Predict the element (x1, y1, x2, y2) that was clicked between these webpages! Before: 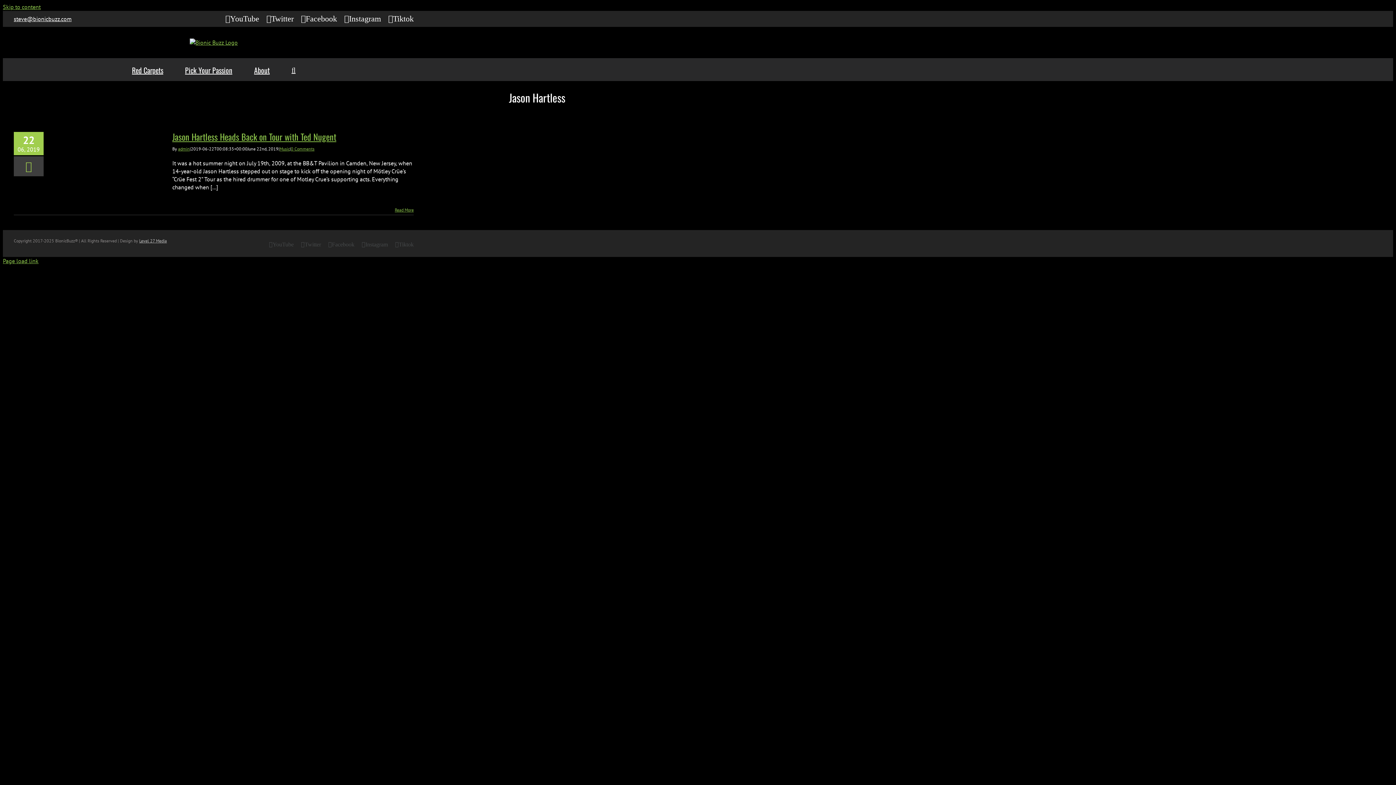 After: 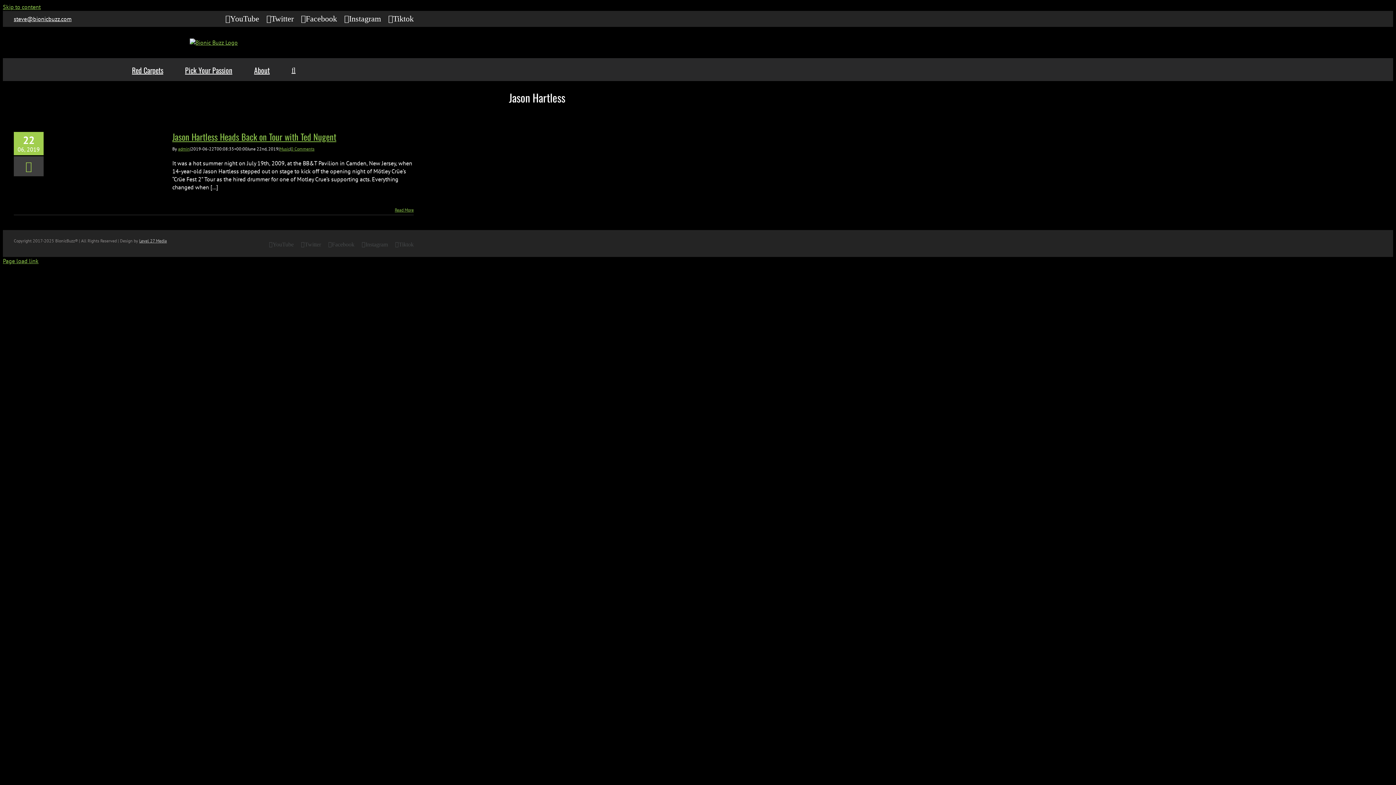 Action: bbox: (269, 241, 293, 247) label: YouTube